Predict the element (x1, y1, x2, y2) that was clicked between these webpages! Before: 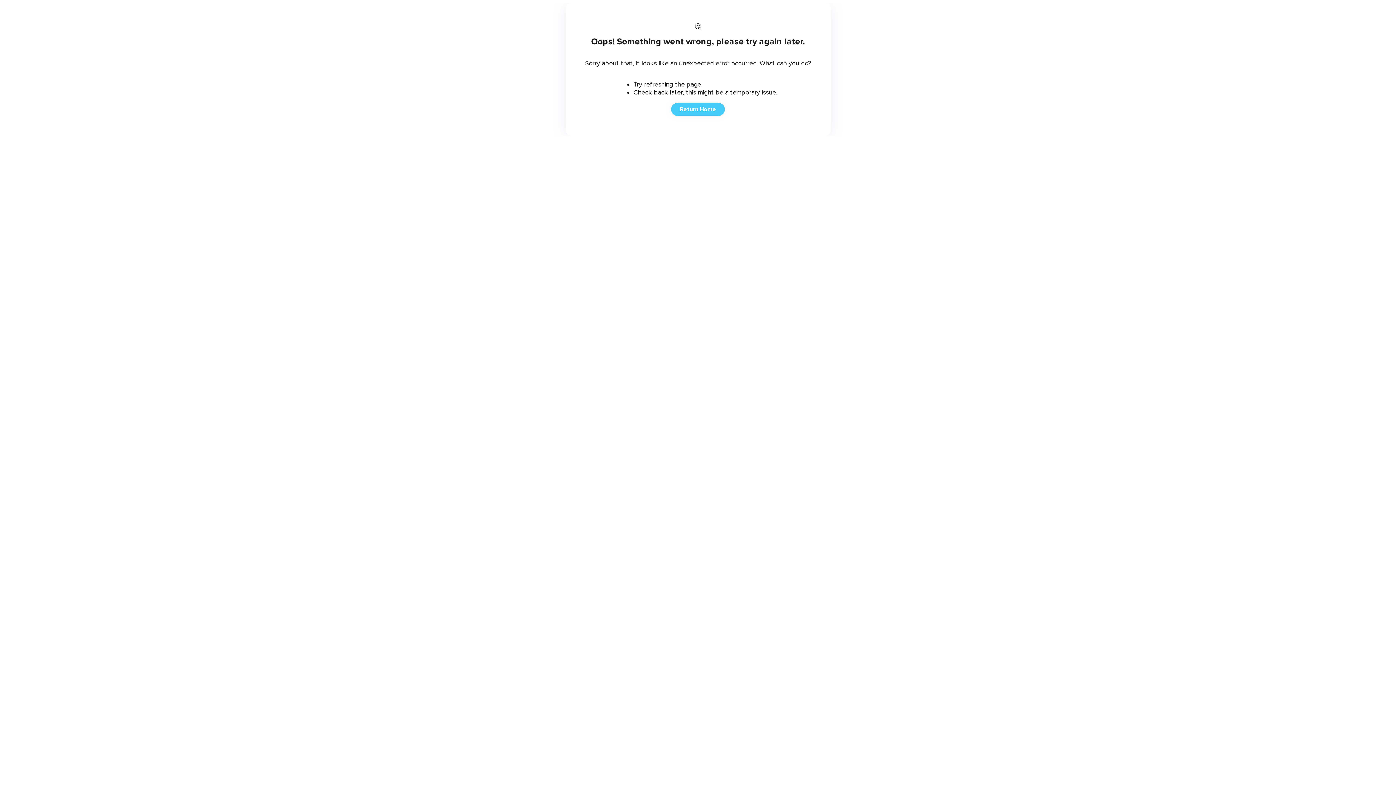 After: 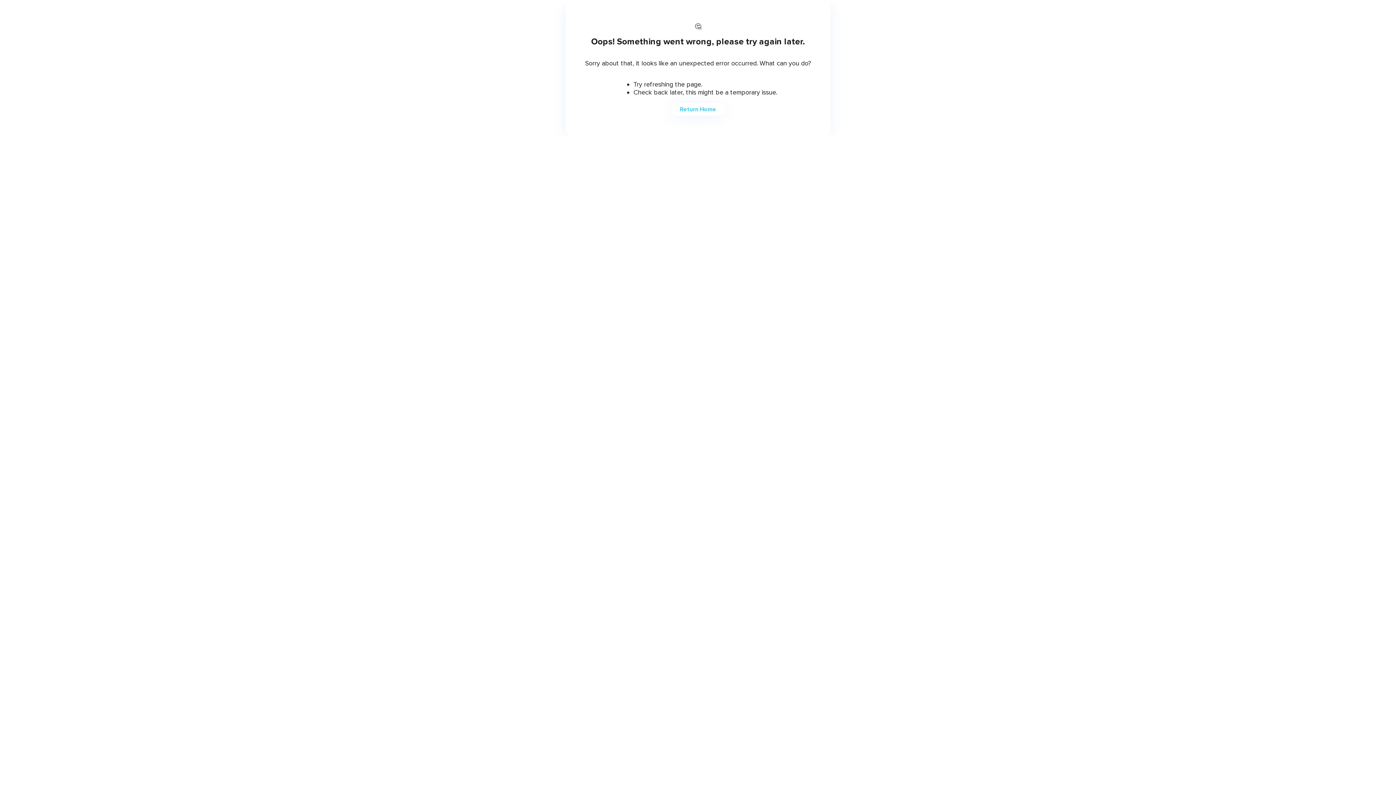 Action: bbox: (671, 102, 725, 116) label: Return Home